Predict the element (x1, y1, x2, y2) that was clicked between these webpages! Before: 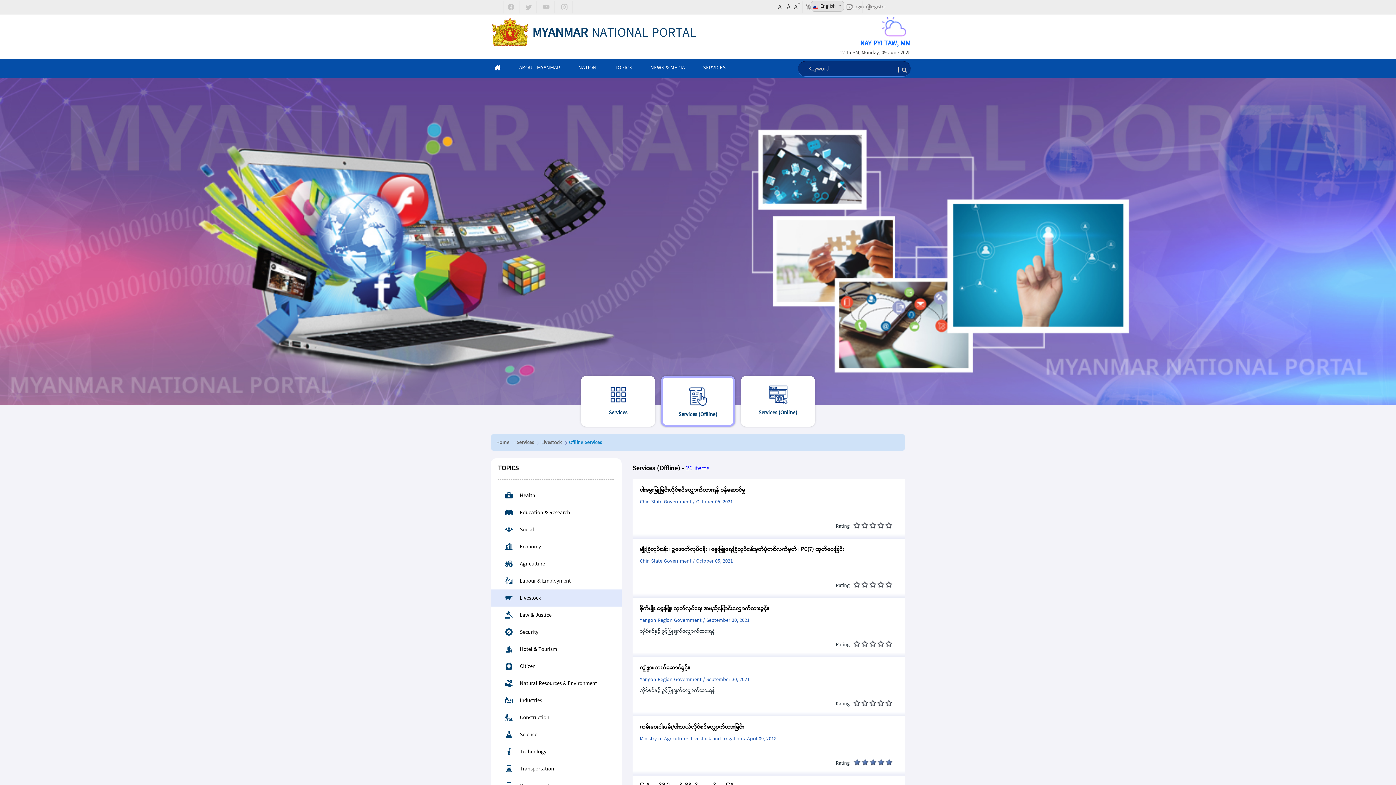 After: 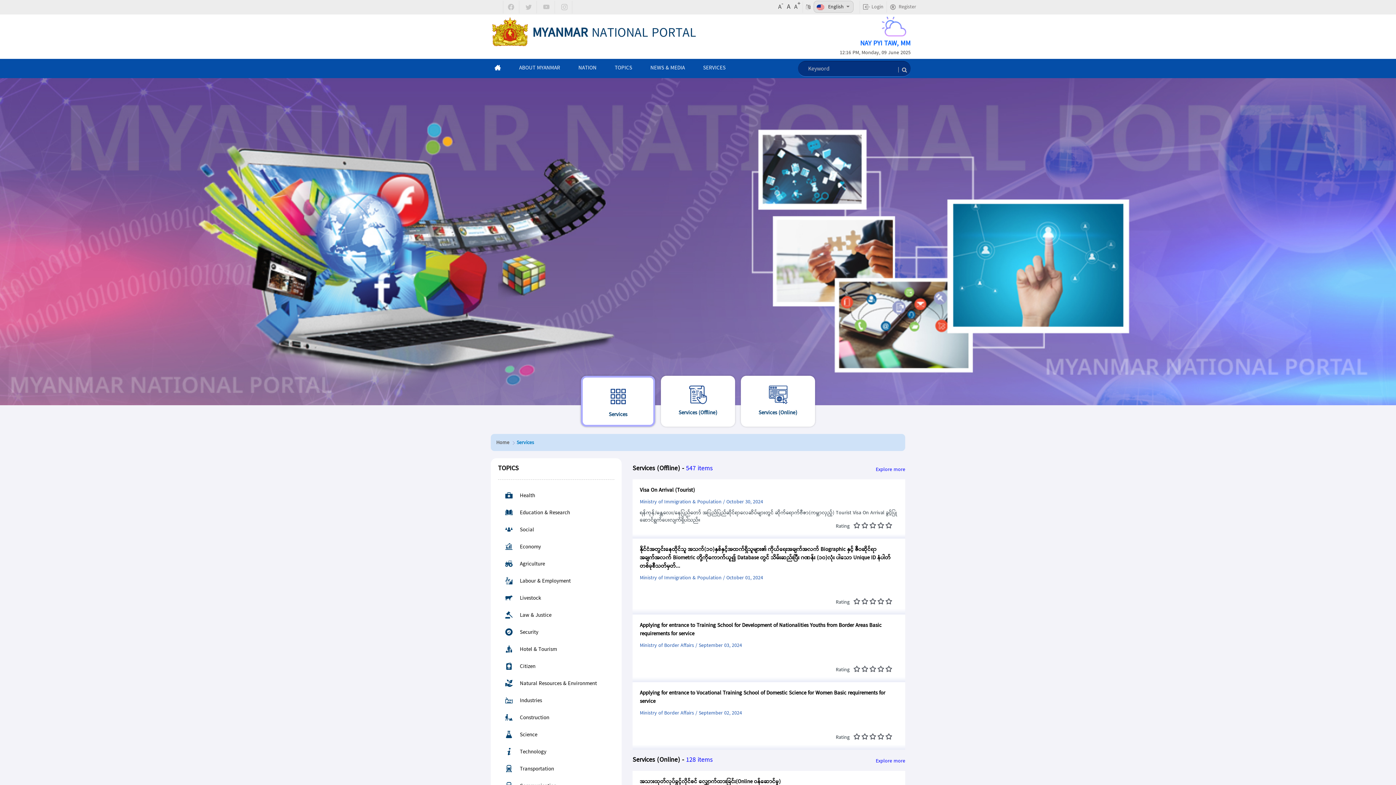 Action: label: Services bbox: (516, 439, 534, 447)